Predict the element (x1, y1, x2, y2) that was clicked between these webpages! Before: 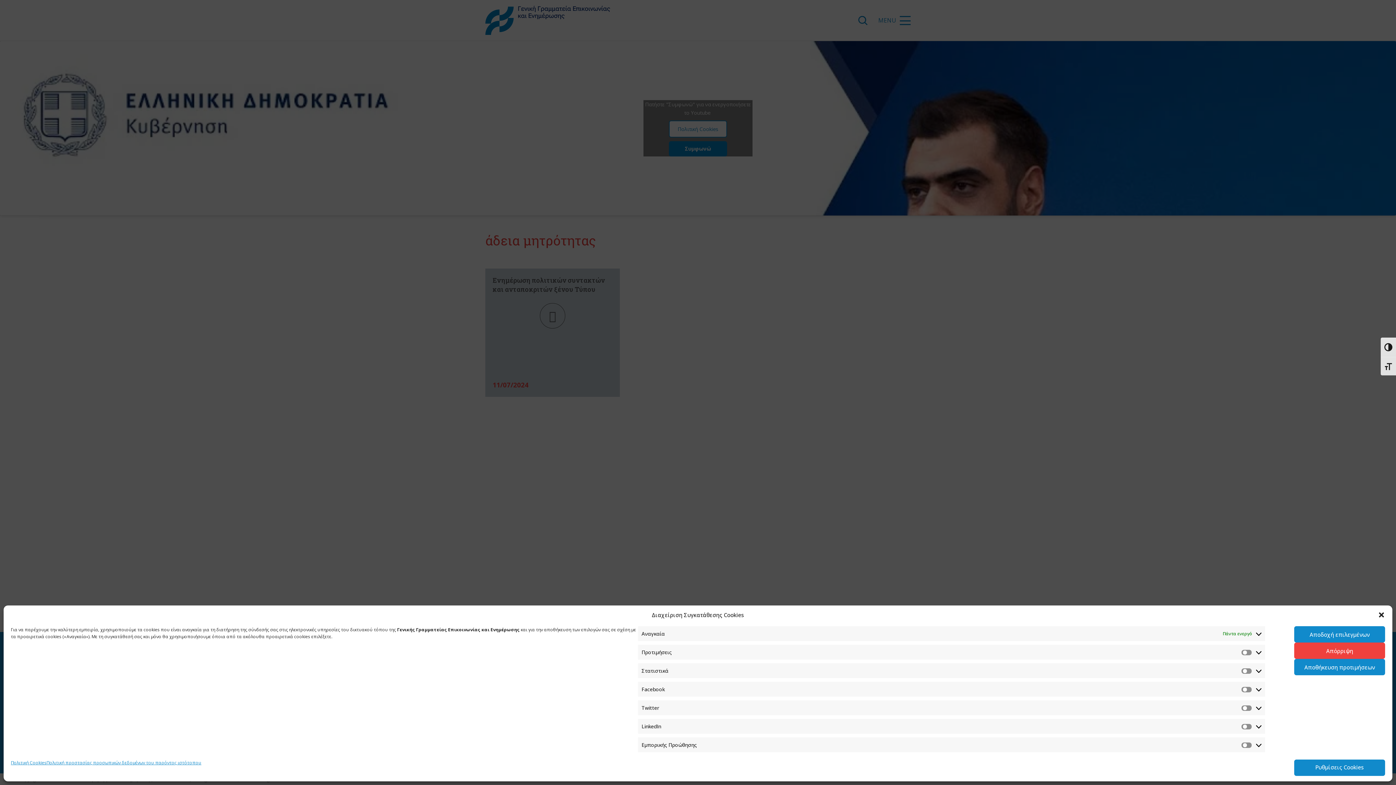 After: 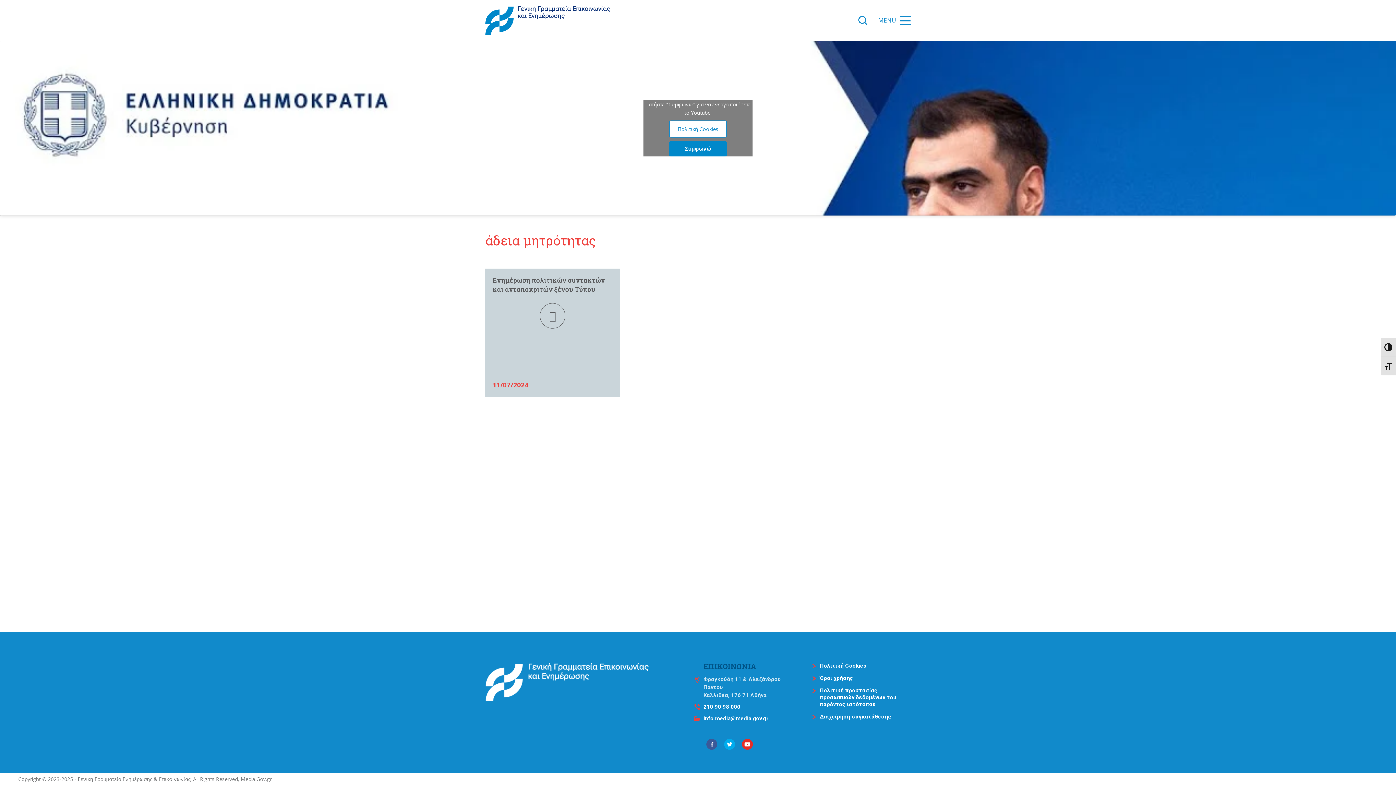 Action: bbox: (1378, 611, 1385, 618) label: Κλείσιμο διαλόγου